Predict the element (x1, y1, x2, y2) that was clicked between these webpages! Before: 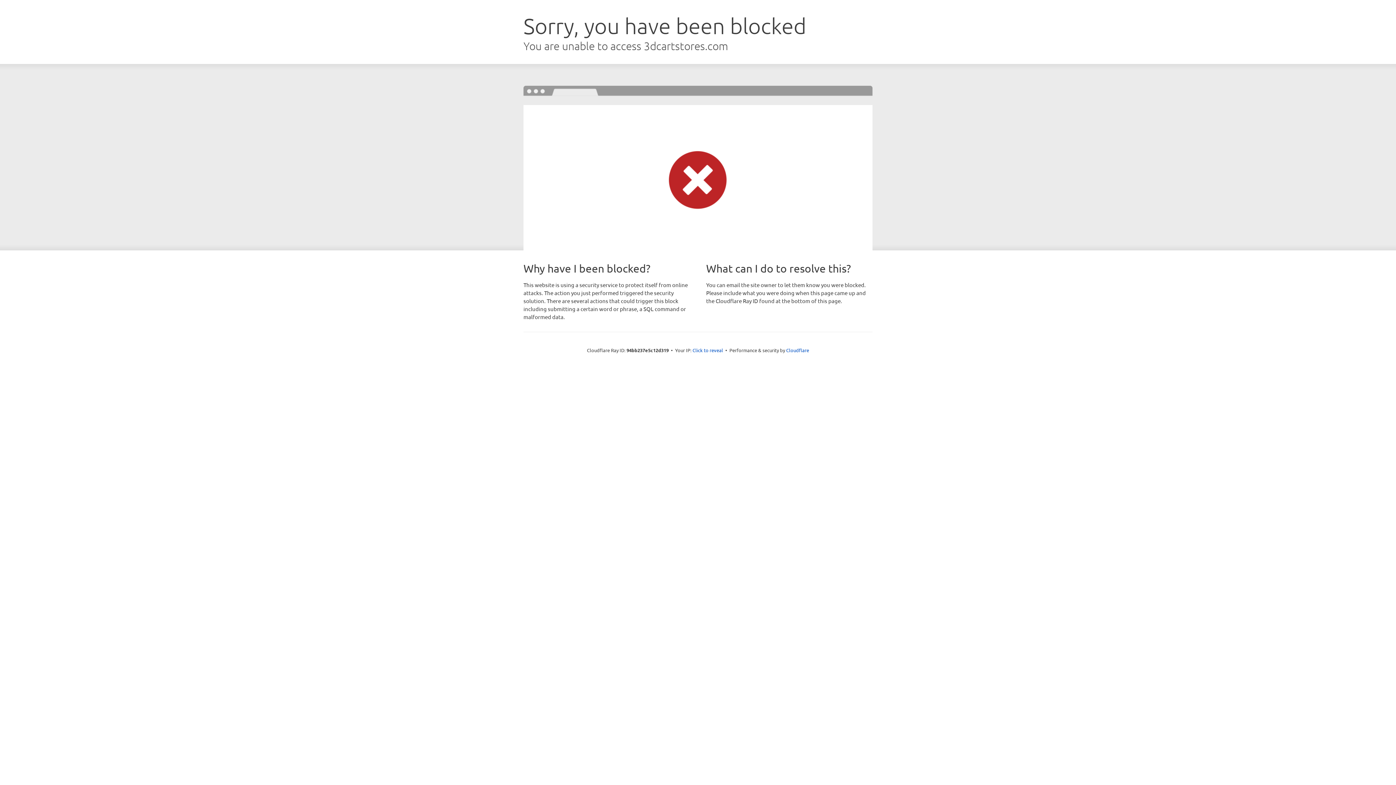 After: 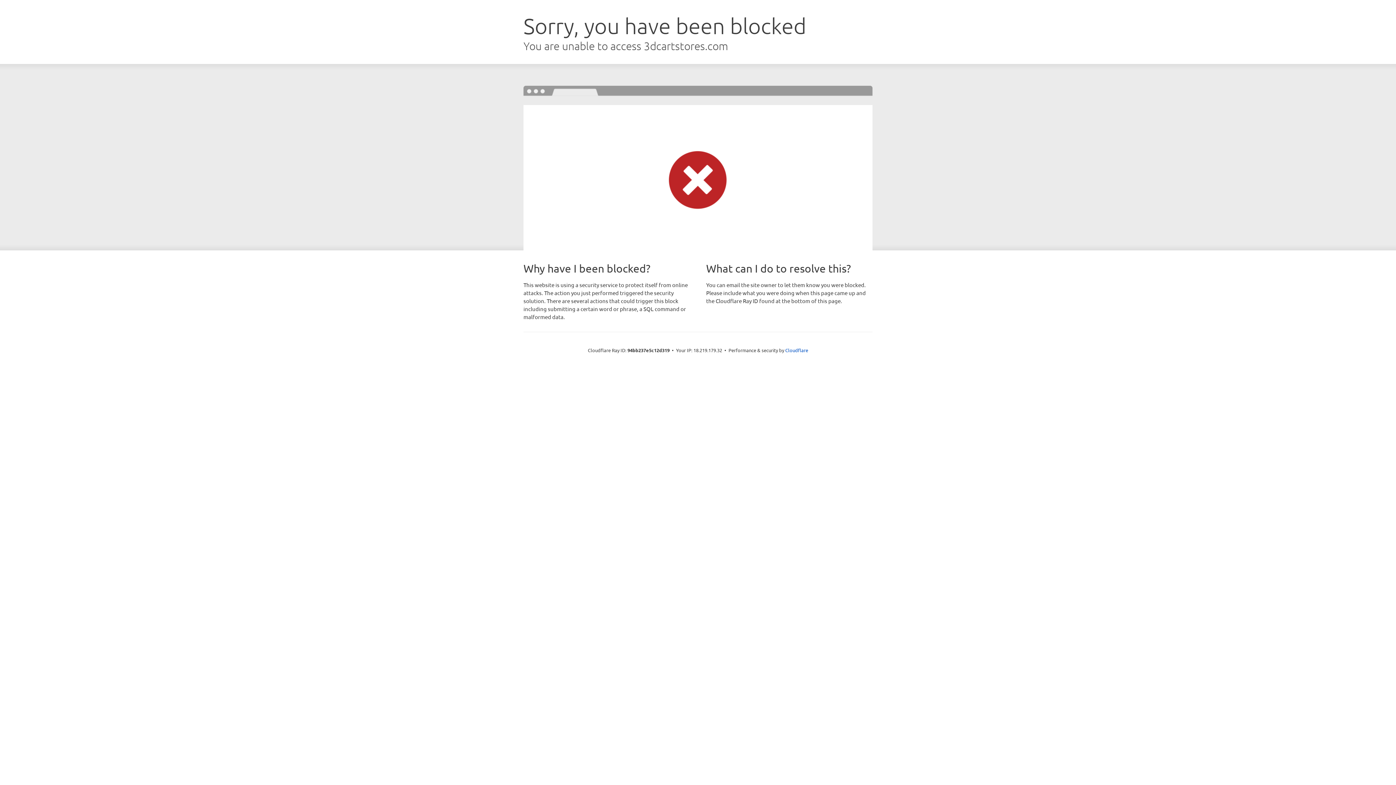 Action: label: Click to reveal bbox: (692, 346, 723, 353)